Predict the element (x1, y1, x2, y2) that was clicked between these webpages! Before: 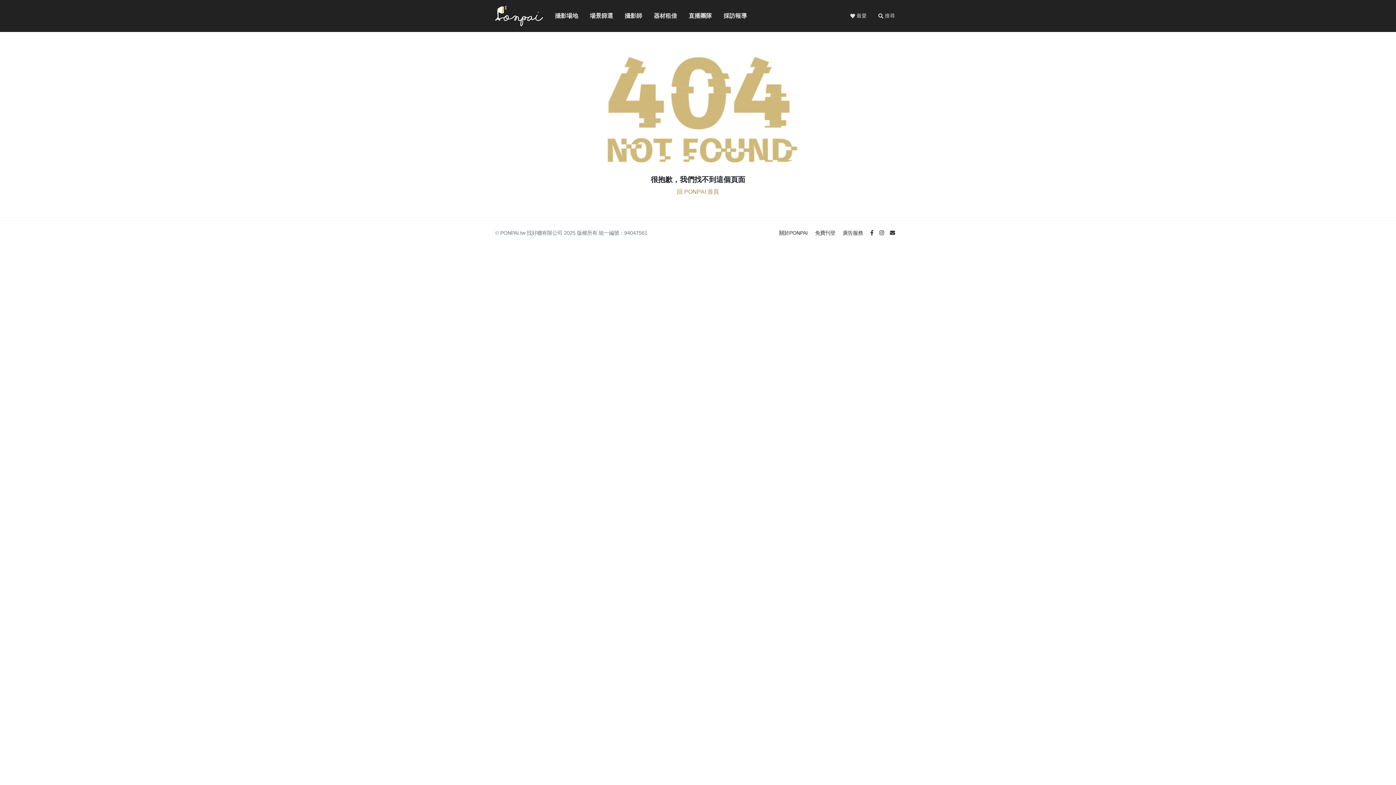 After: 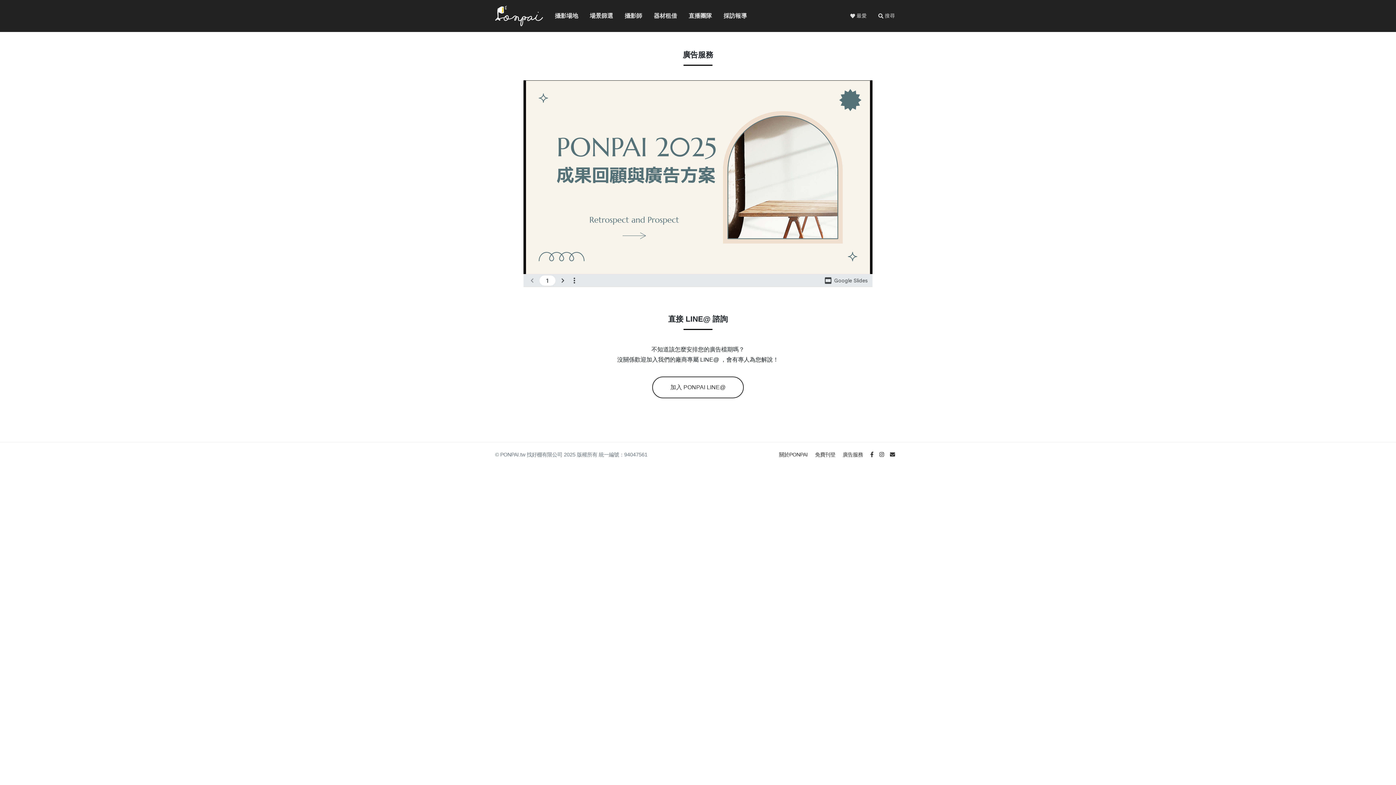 Action: label: 廣告服務  bbox: (842, 230, 864, 236)